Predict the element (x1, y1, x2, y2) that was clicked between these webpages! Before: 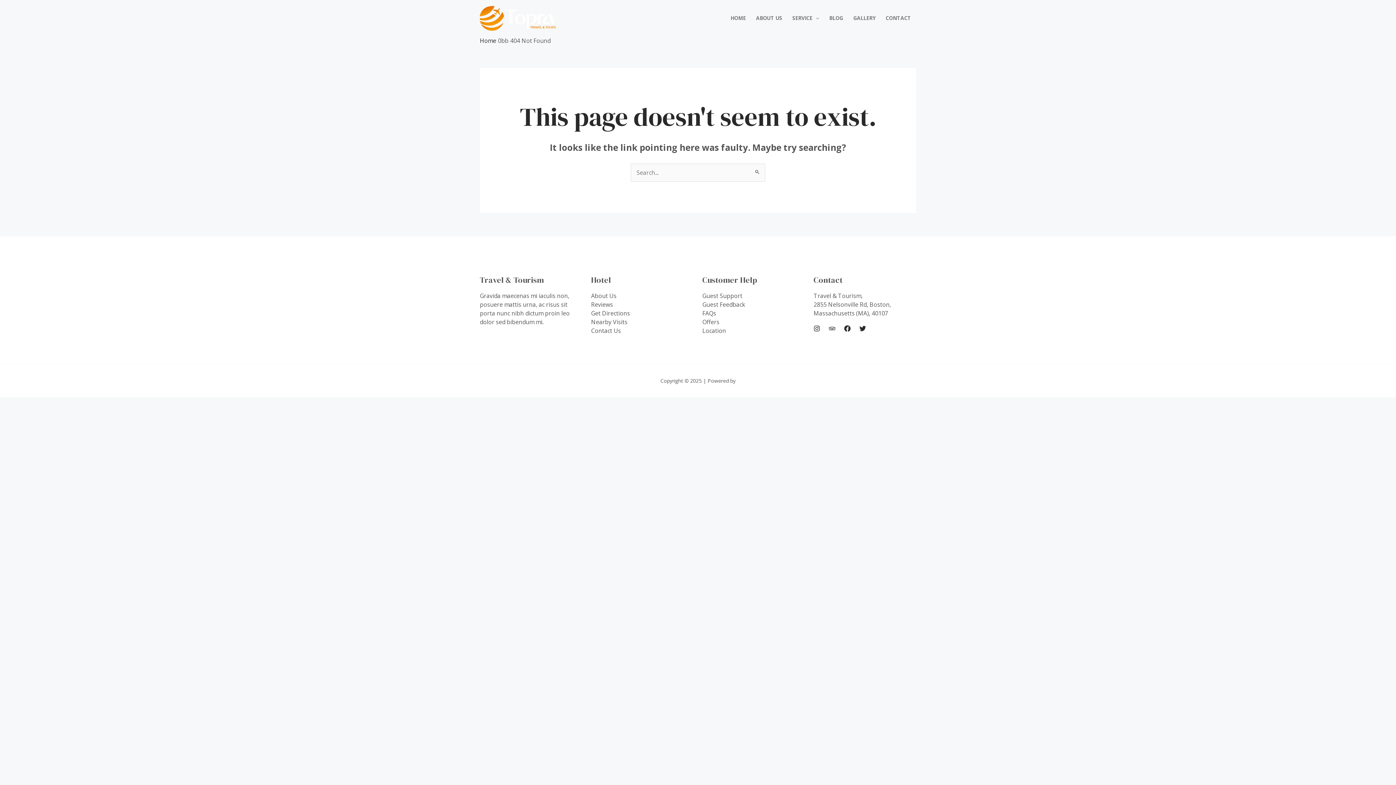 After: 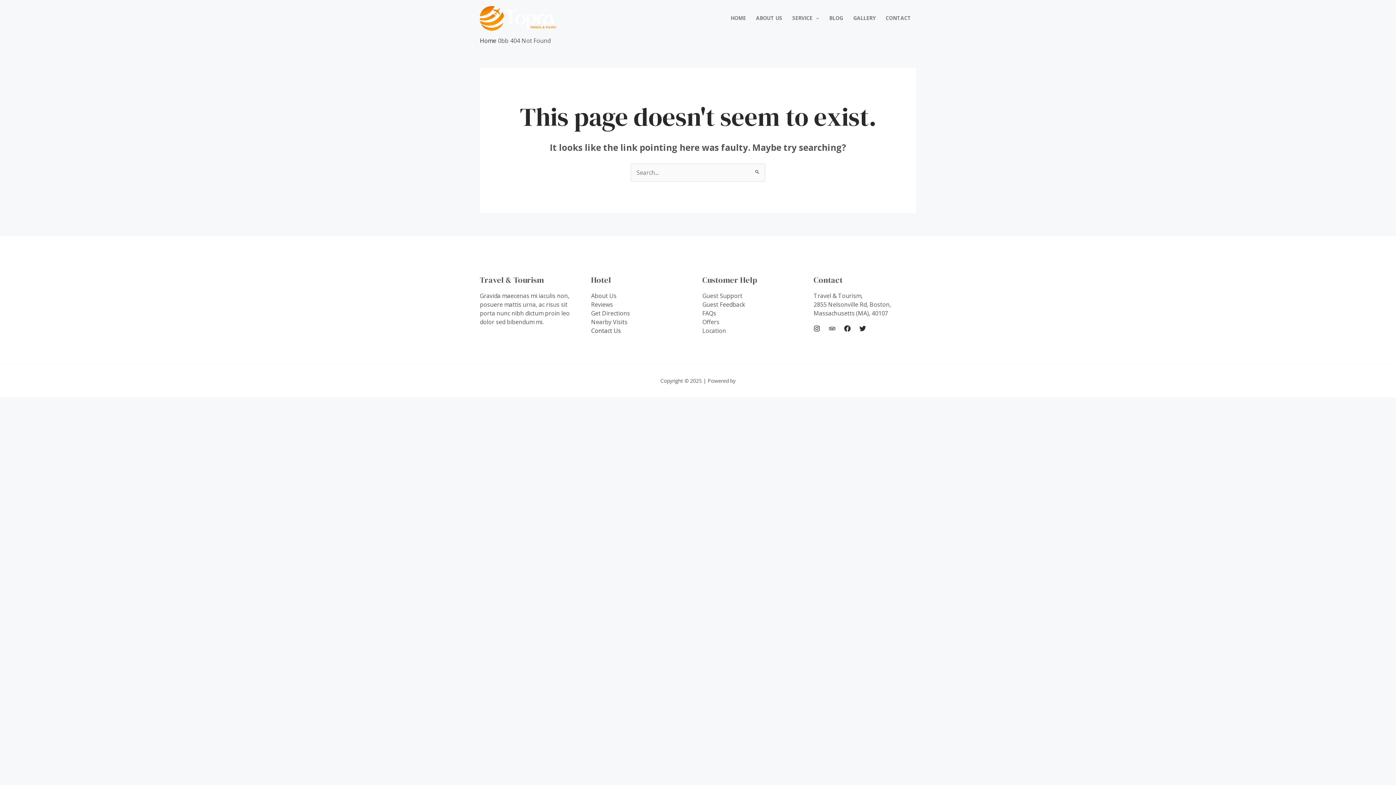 Action: bbox: (591, 326, 621, 334) label: Contact Us